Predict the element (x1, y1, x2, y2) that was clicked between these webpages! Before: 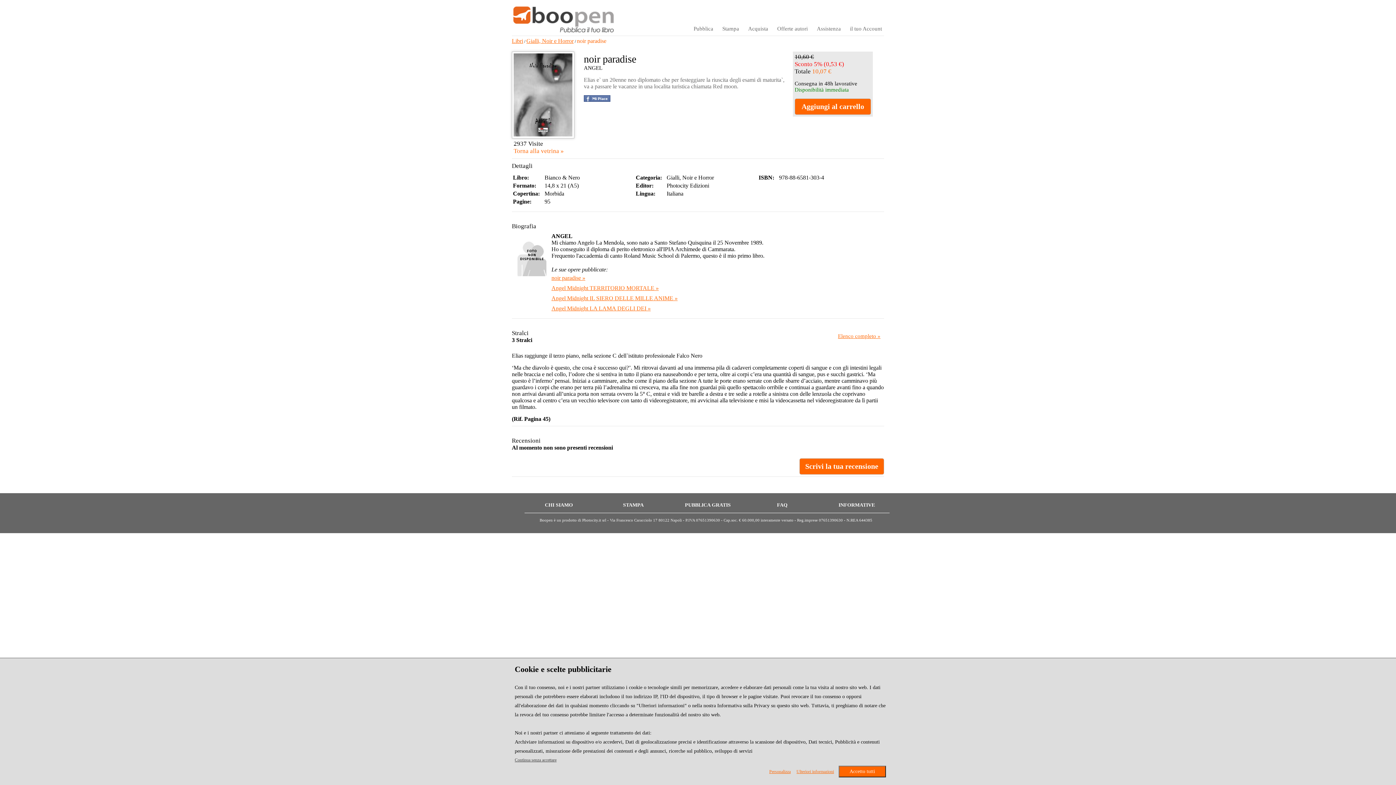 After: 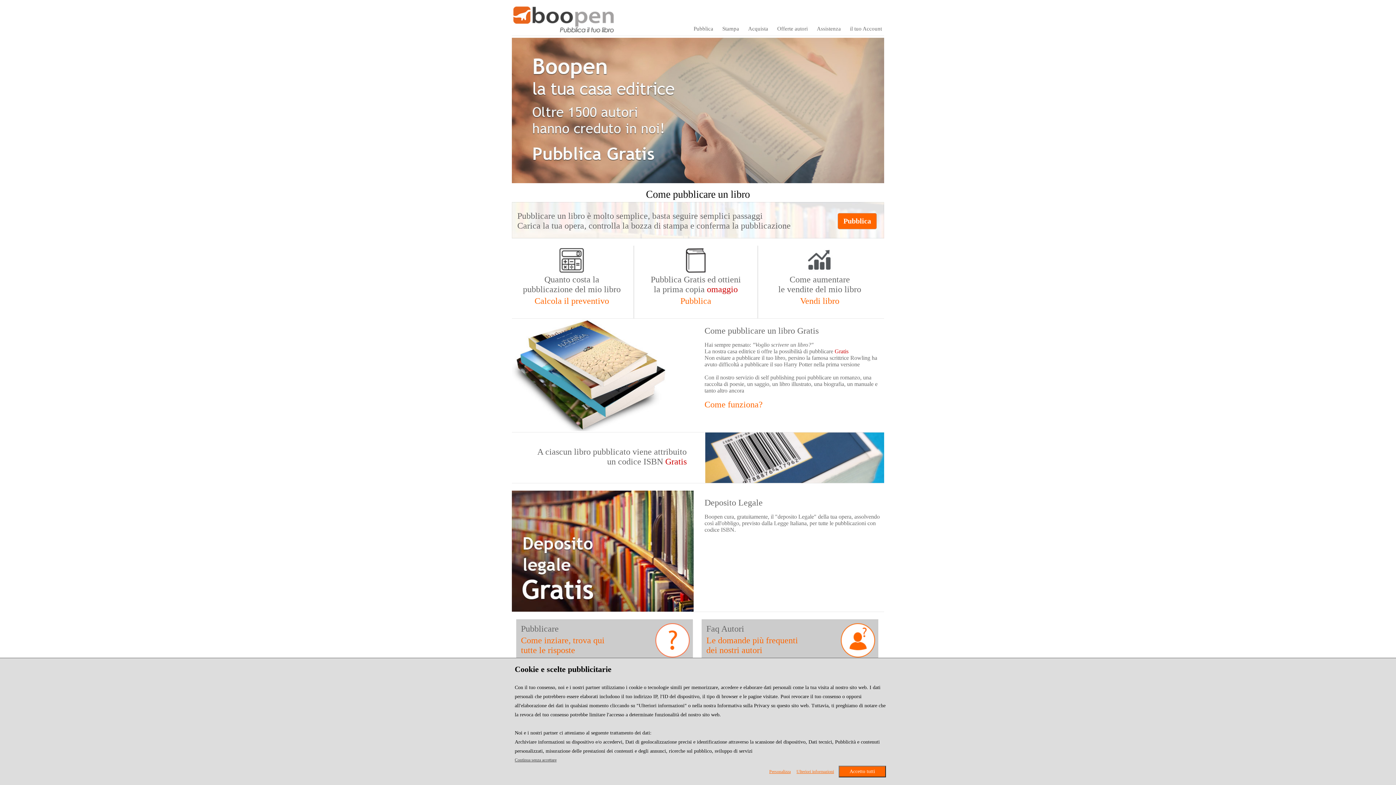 Action: label: Pubblica bbox: (693, 25, 713, 31)